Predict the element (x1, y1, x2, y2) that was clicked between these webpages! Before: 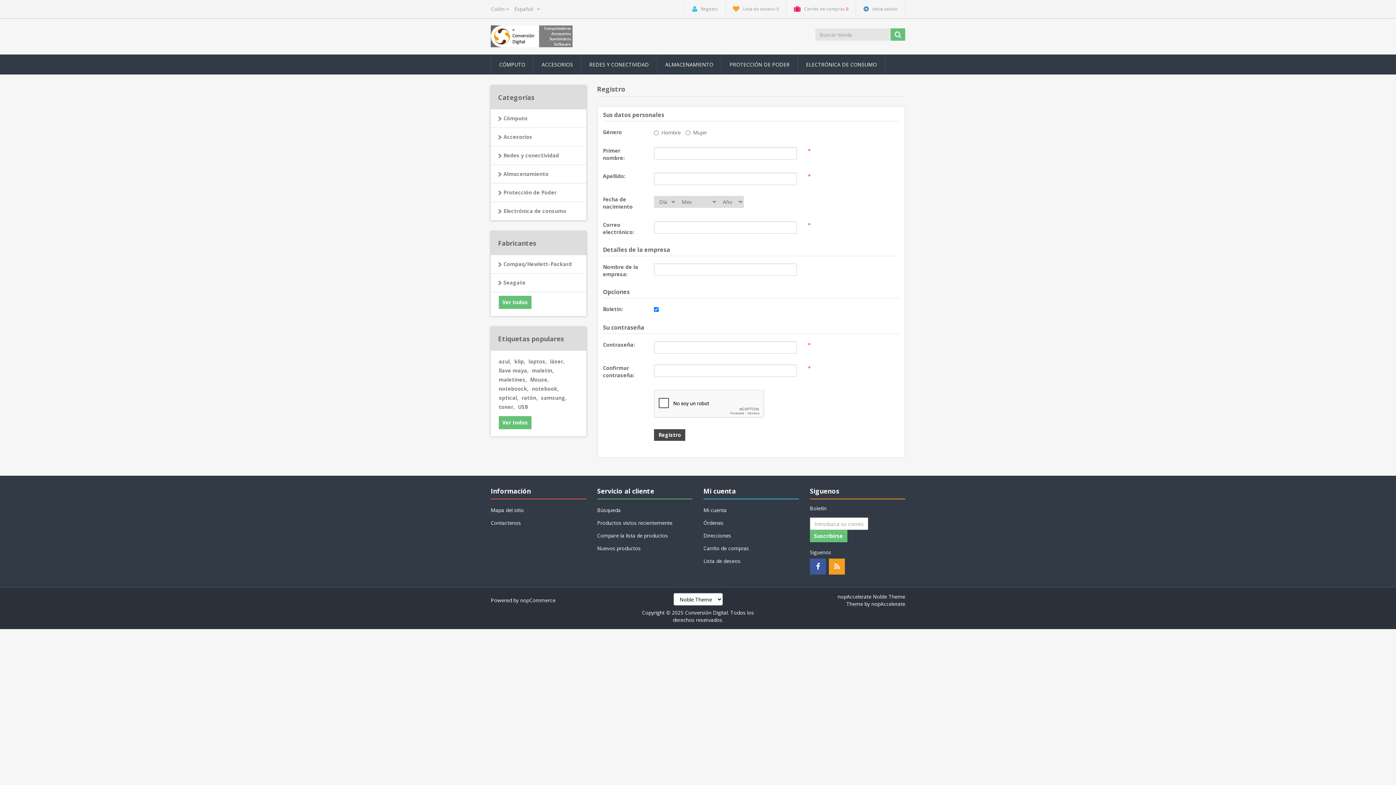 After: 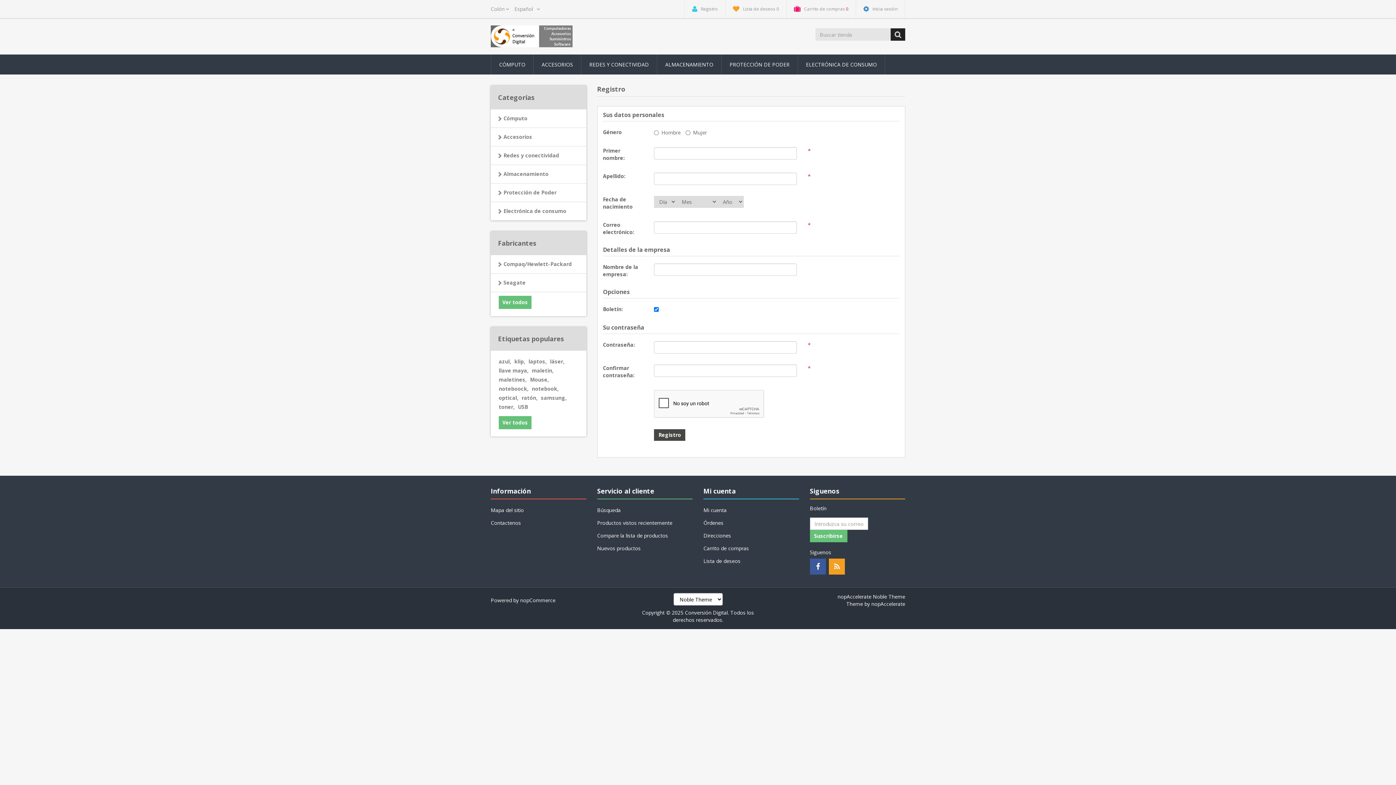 Action: bbox: (890, 28, 905, 40)